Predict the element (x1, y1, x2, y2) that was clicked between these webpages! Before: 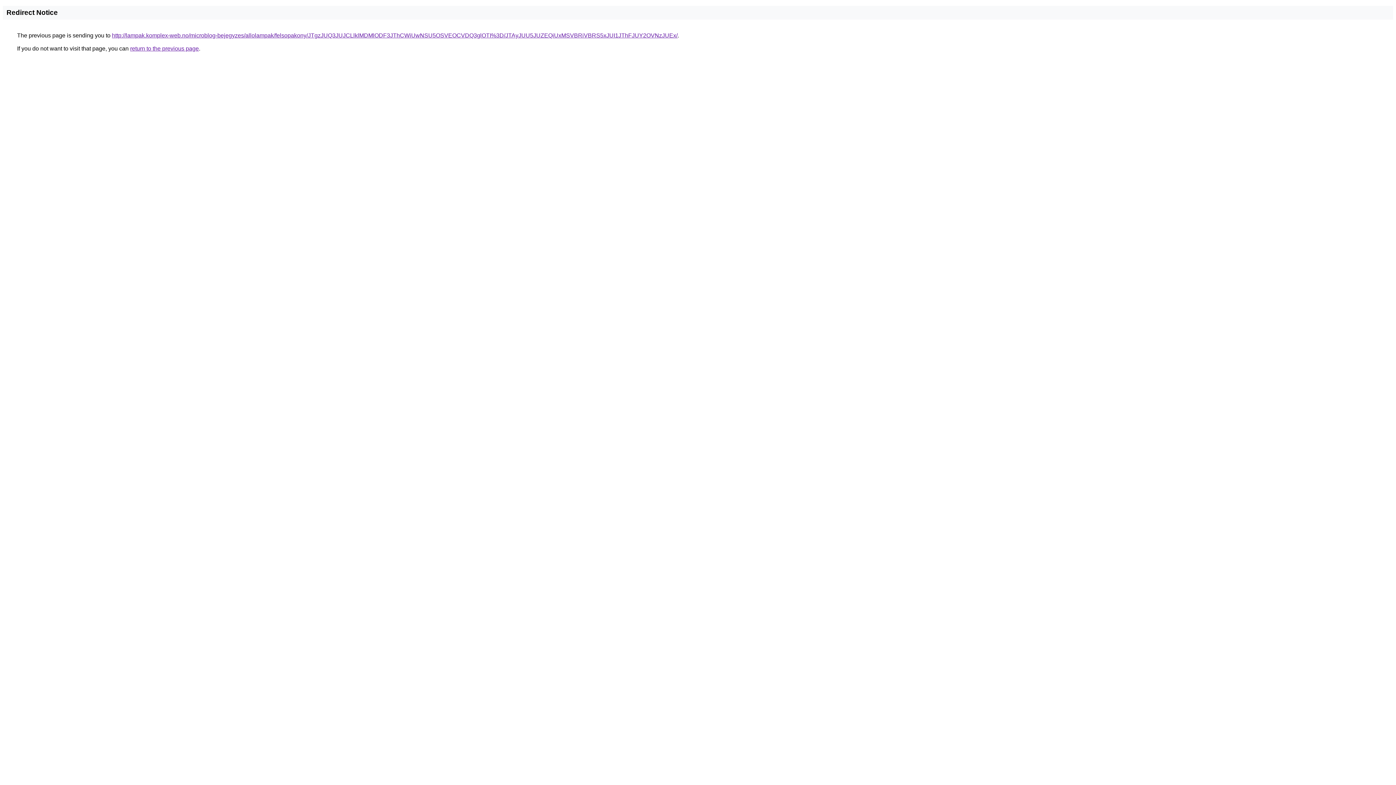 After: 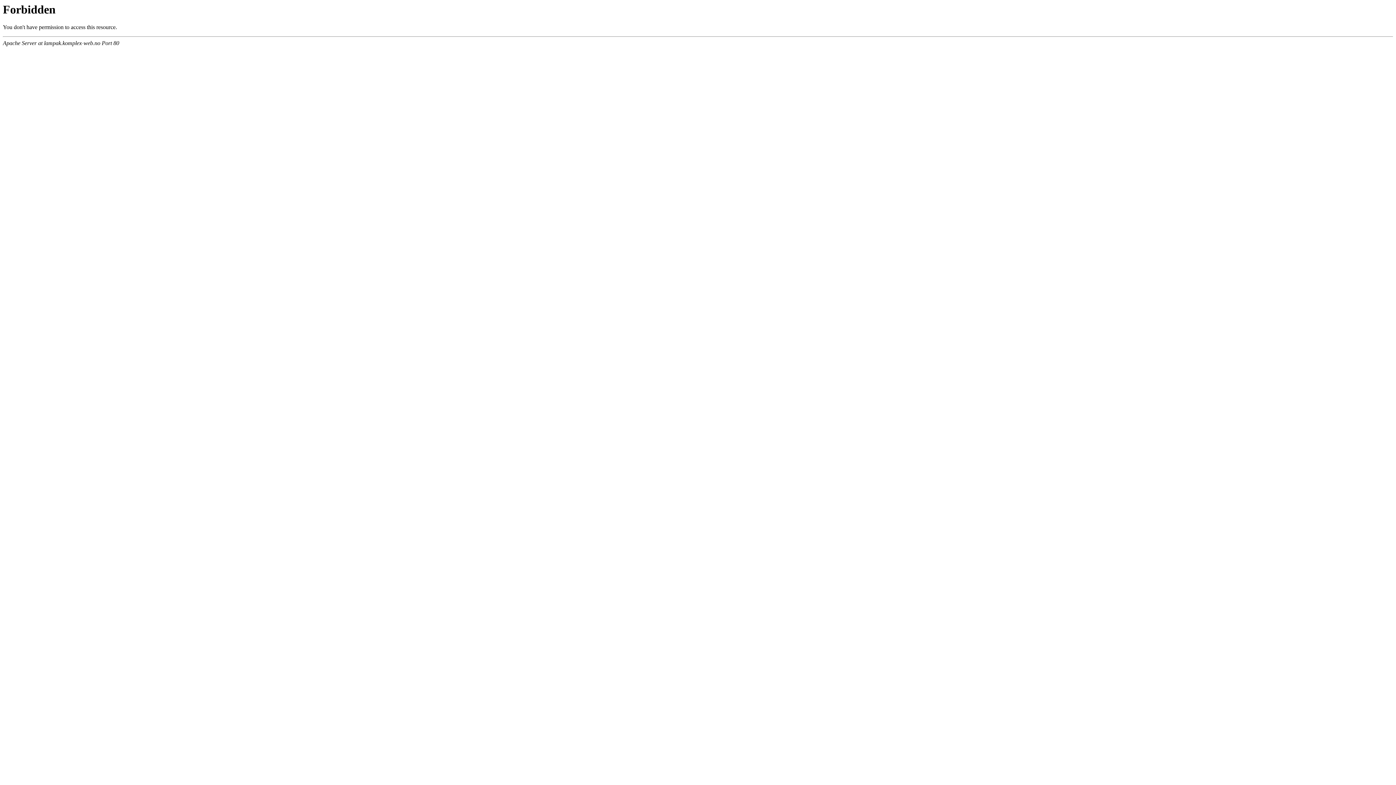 Action: bbox: (112, 32, 677, 38) label: http://lampak.komplex-web.no/microblog-bejegyzes/allolampak/felsopakony/JTgzJUQ3JUJCLlklMDMlODF3JThCWiUwNSU5OSVEOCVDQ3glOTI%3D/JTAyJUU5JUZEQiUxMSVBRiVBRS5xJUI1JThFJUY2OVNzJUEx/